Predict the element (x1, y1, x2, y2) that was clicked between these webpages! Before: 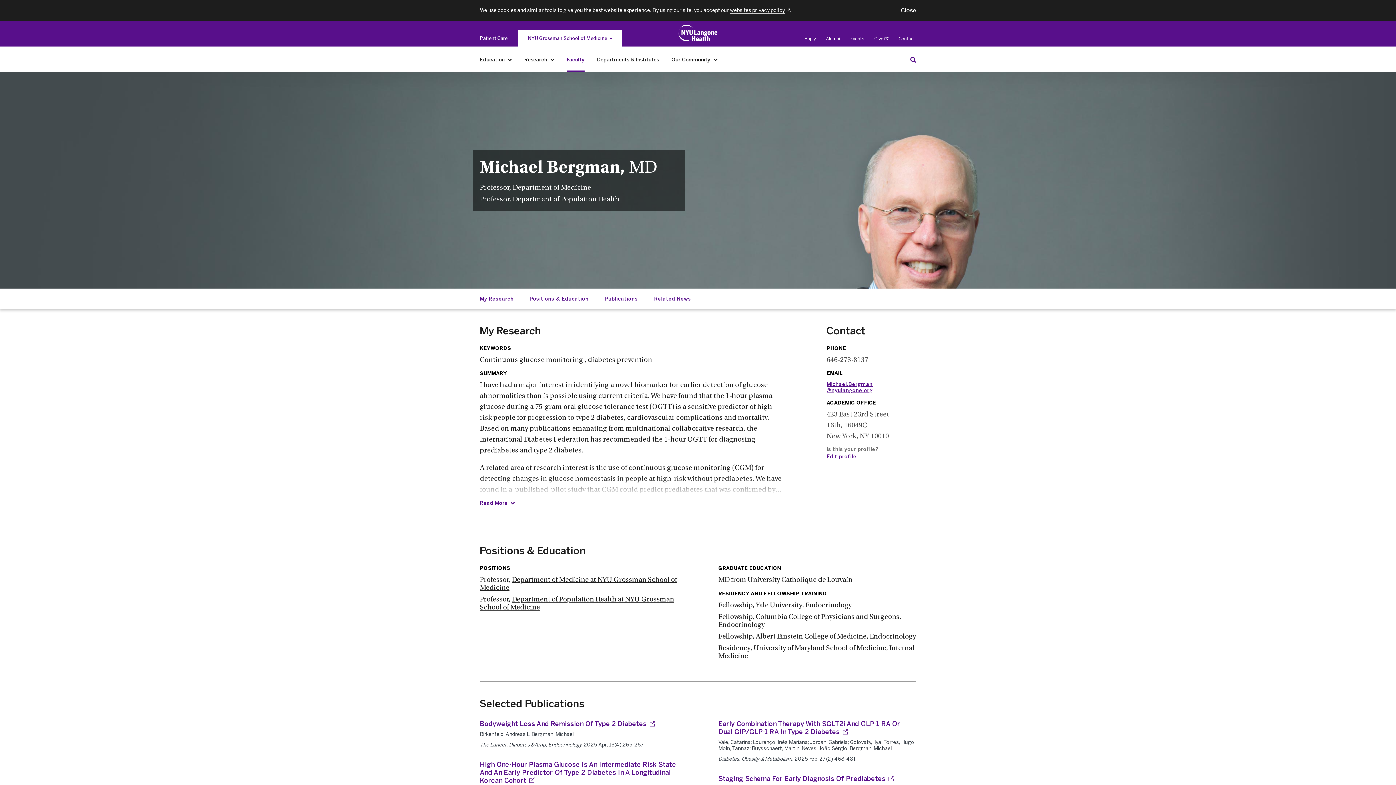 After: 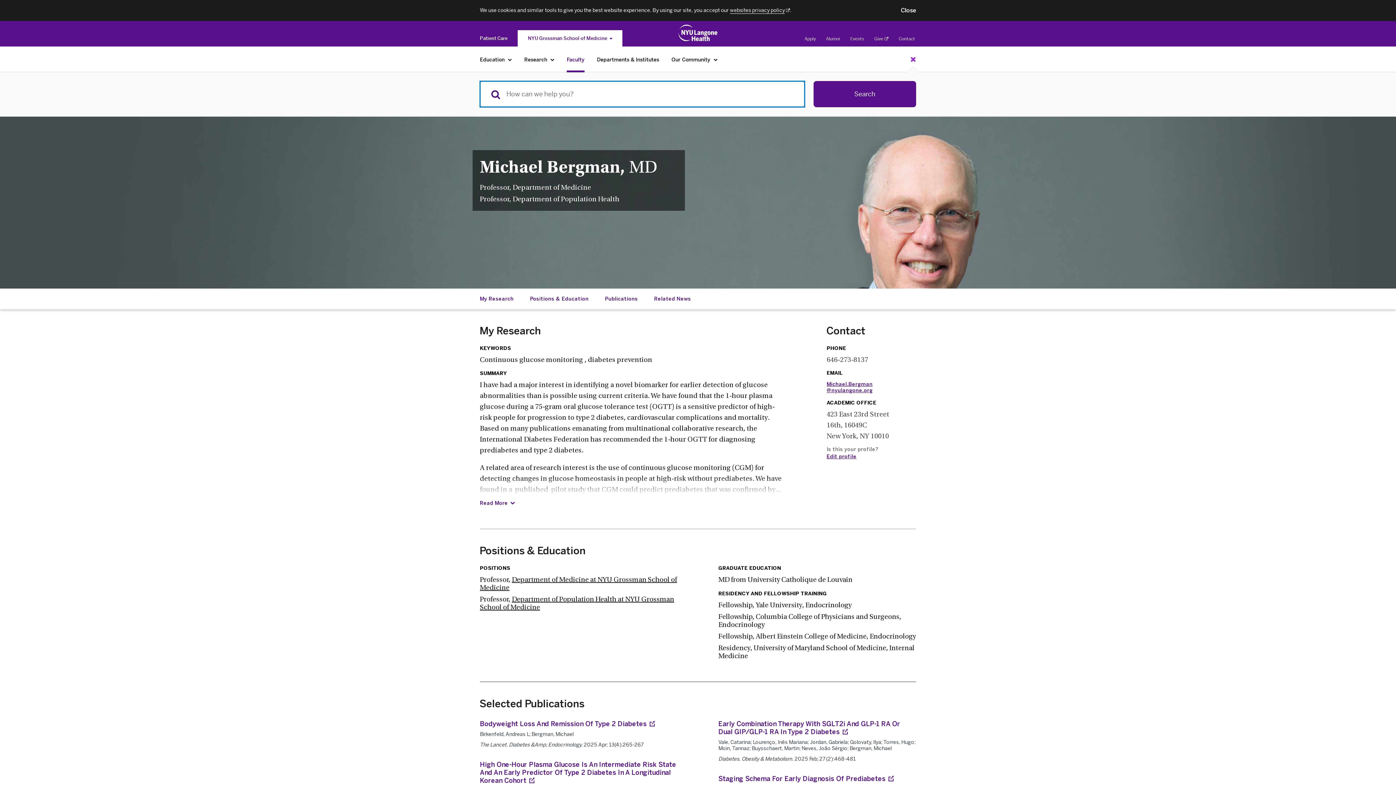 Action: label: Search Education & Research bbox: (908, 53, 918, 64)